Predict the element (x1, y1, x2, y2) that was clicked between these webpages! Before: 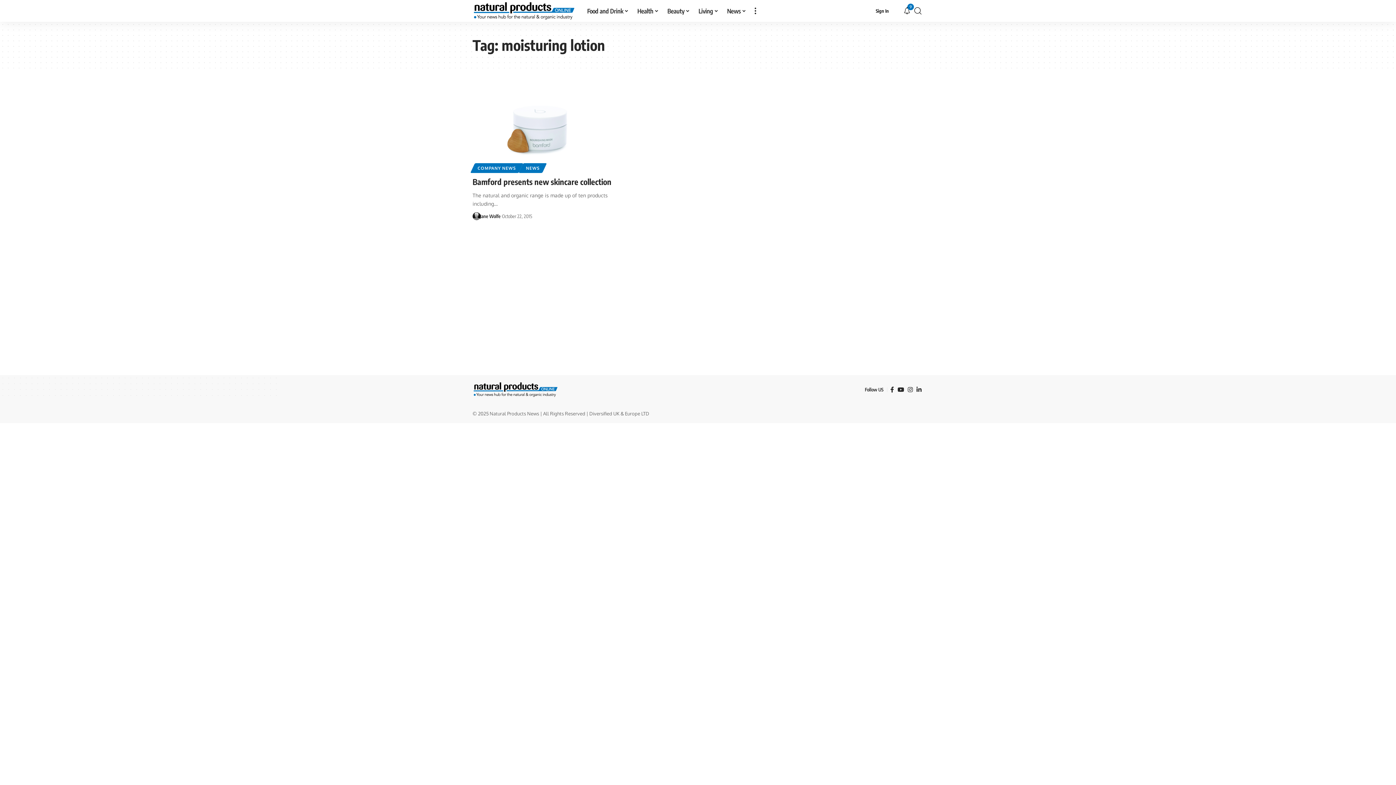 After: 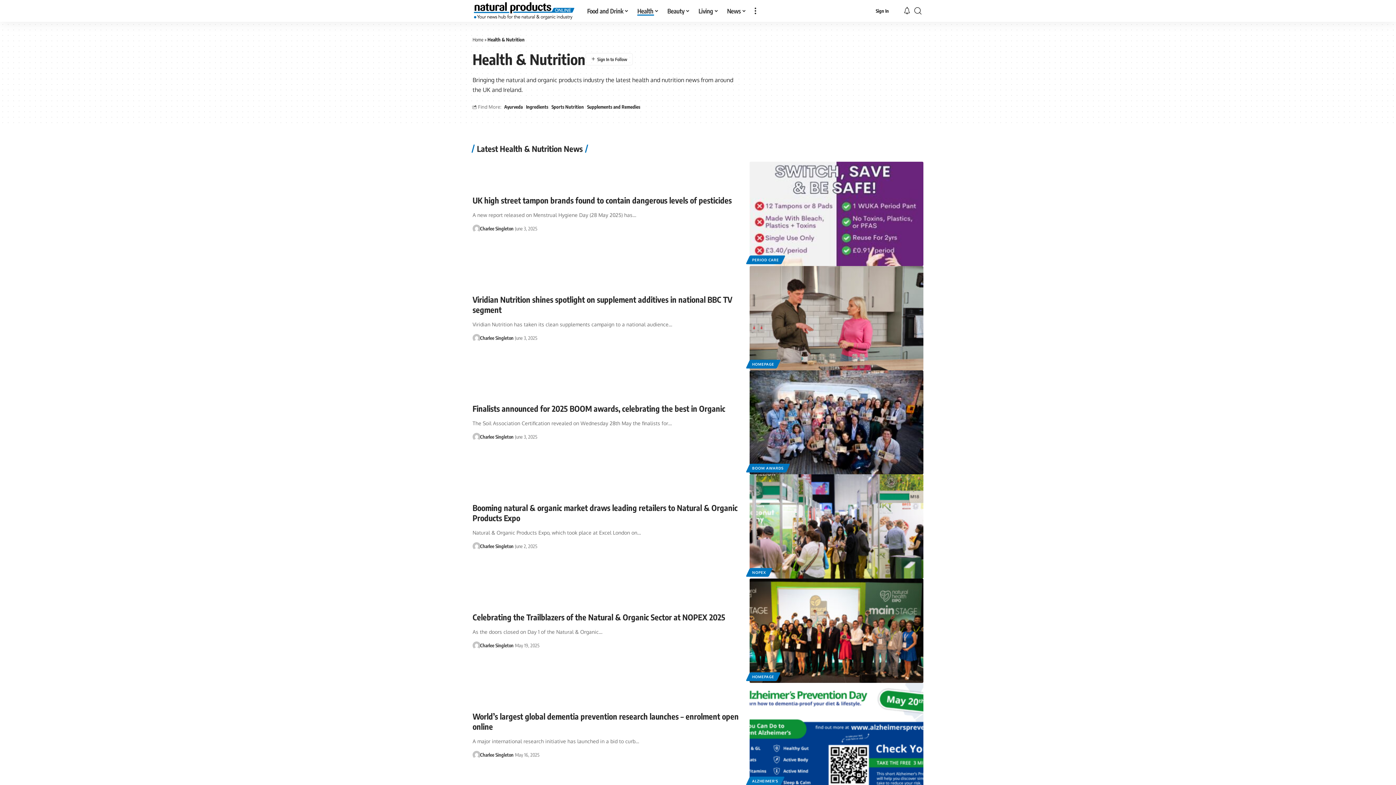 Action: label: Health bbox: (633, 0, 663, 21)